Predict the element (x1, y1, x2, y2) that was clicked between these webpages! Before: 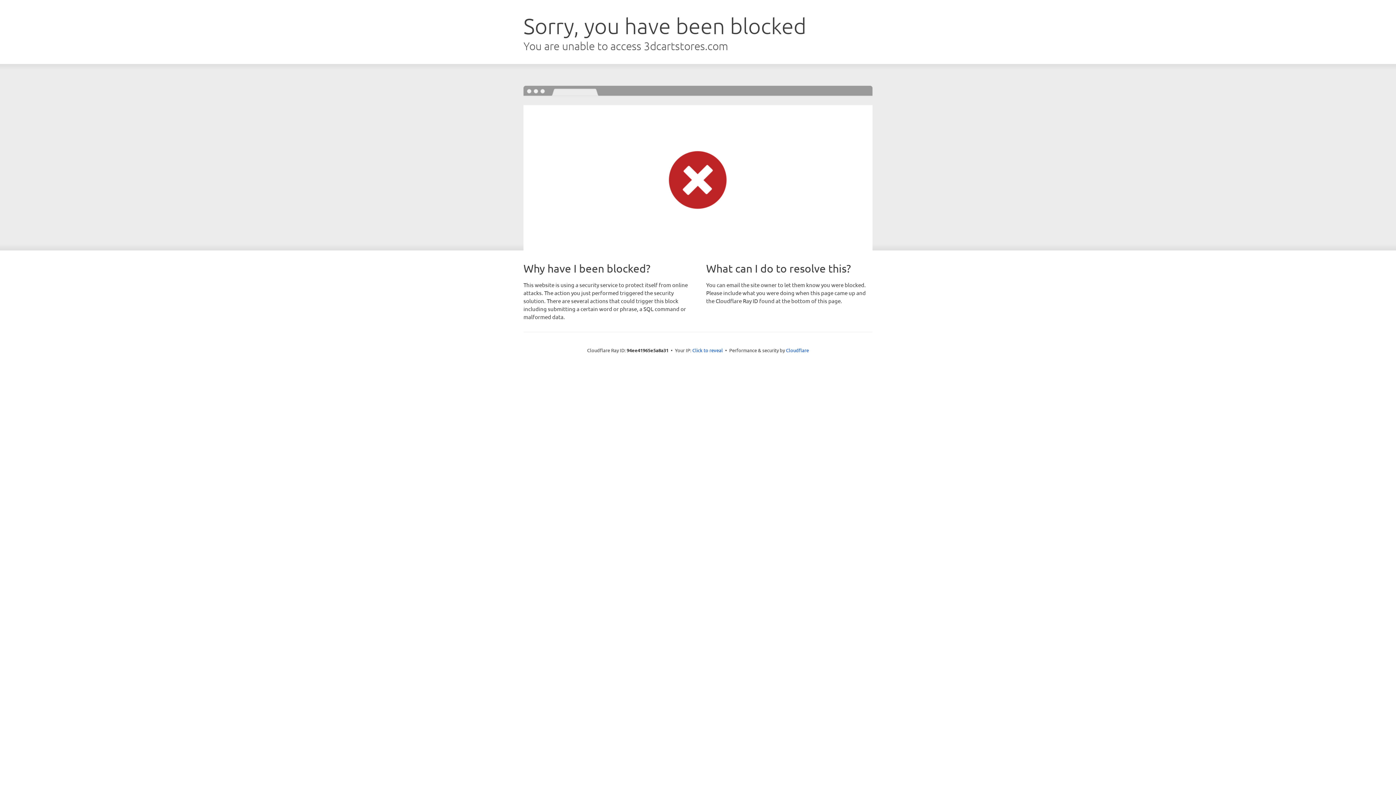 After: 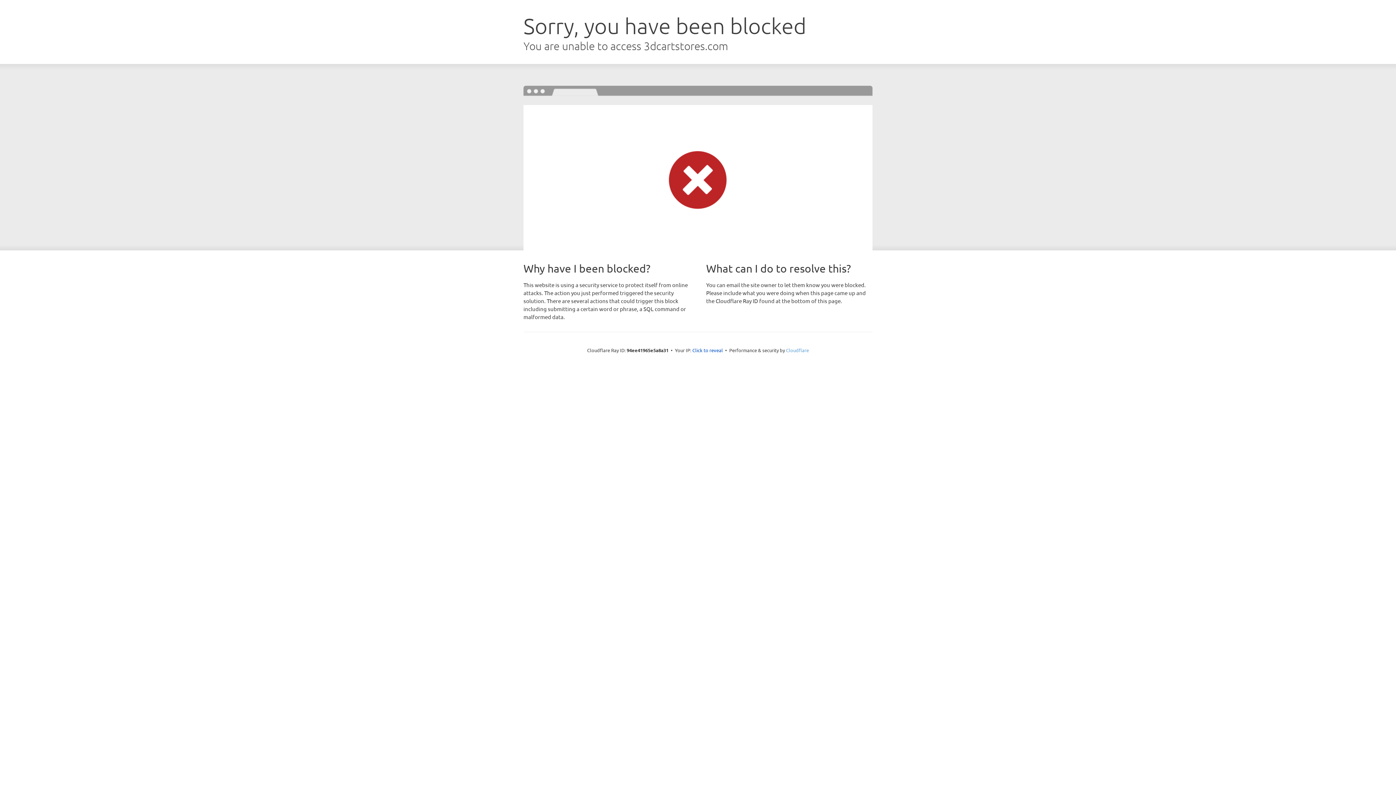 Action: bbox: (786, 347, 809, 353) label: Cloudflare